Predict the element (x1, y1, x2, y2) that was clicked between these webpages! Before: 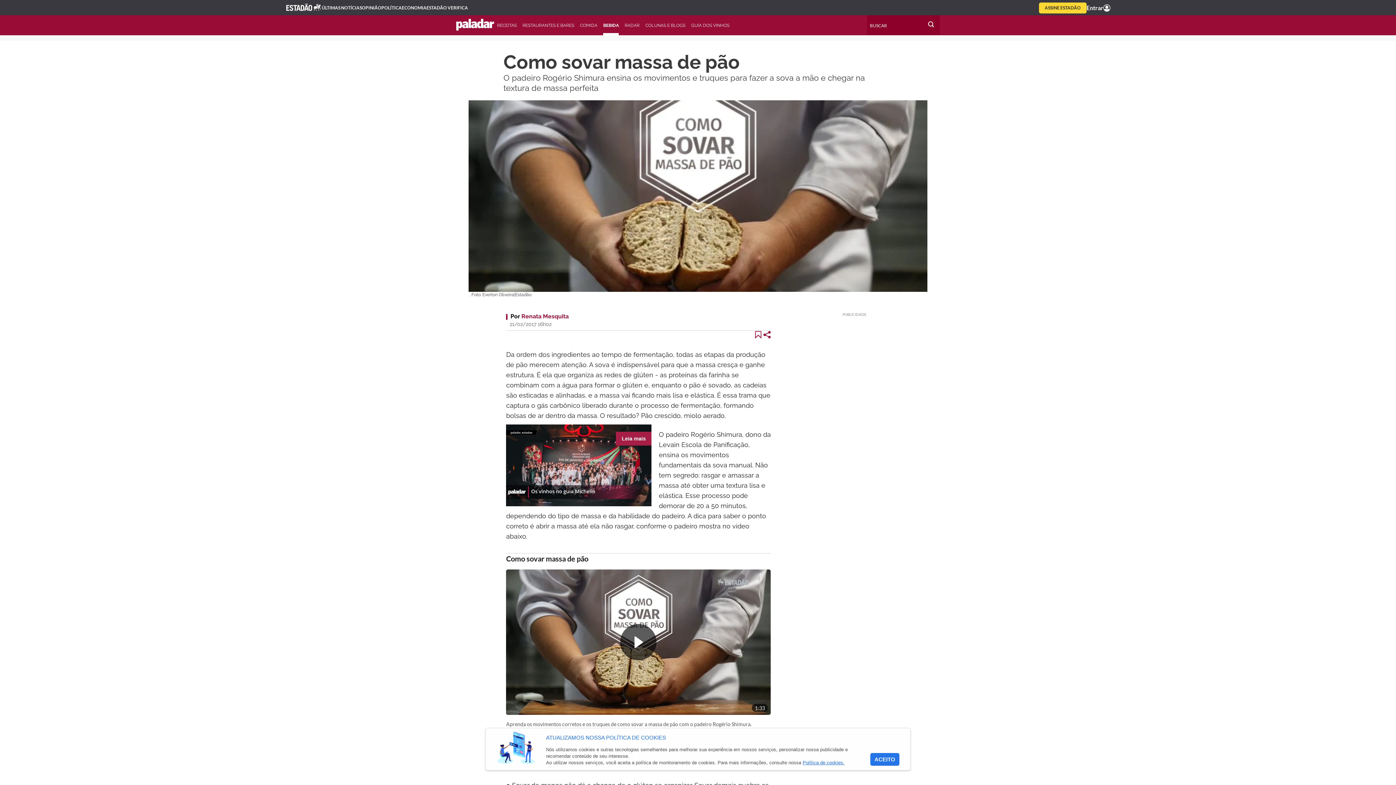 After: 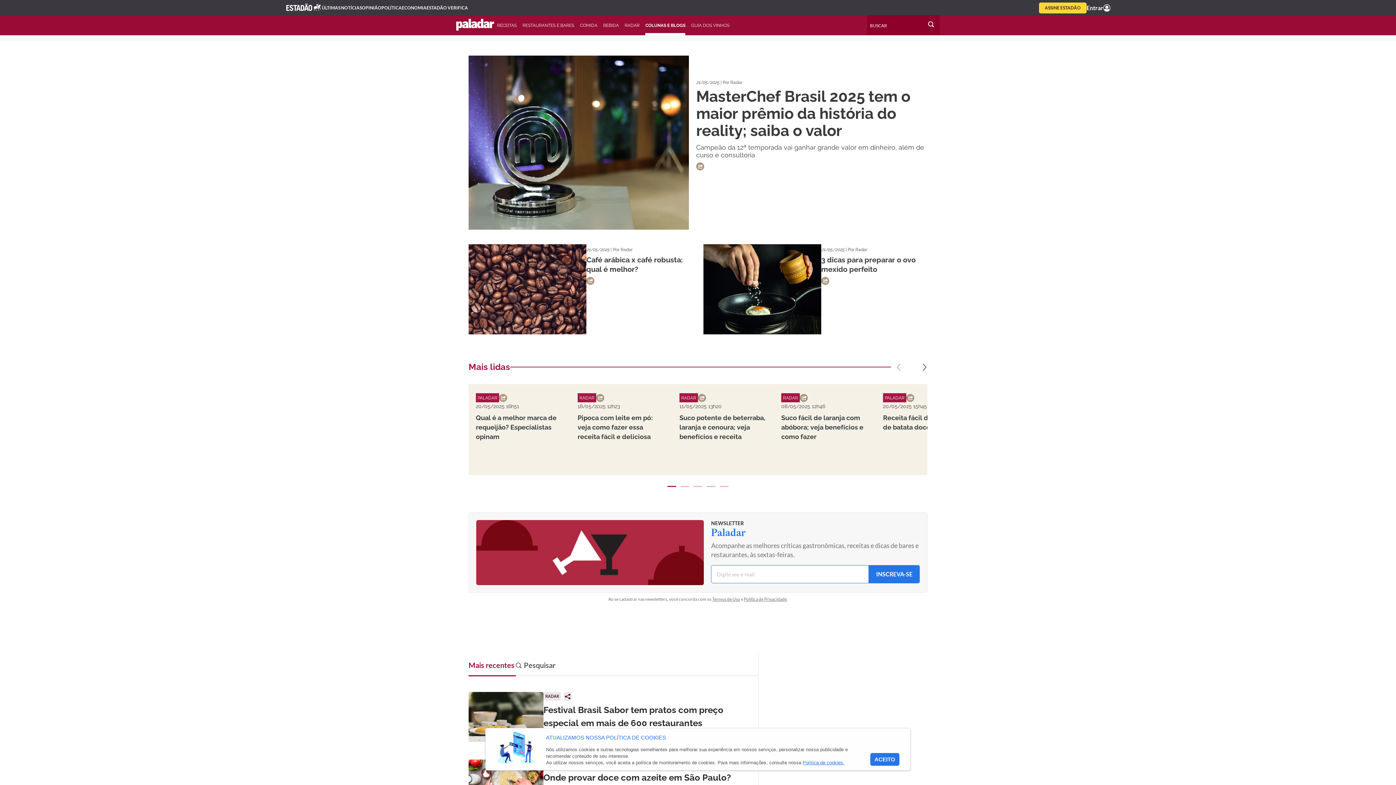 Action: label: Estadão - Radar - Portal do Estado de S. Paulo bbox: (624, 15, 639, 35)